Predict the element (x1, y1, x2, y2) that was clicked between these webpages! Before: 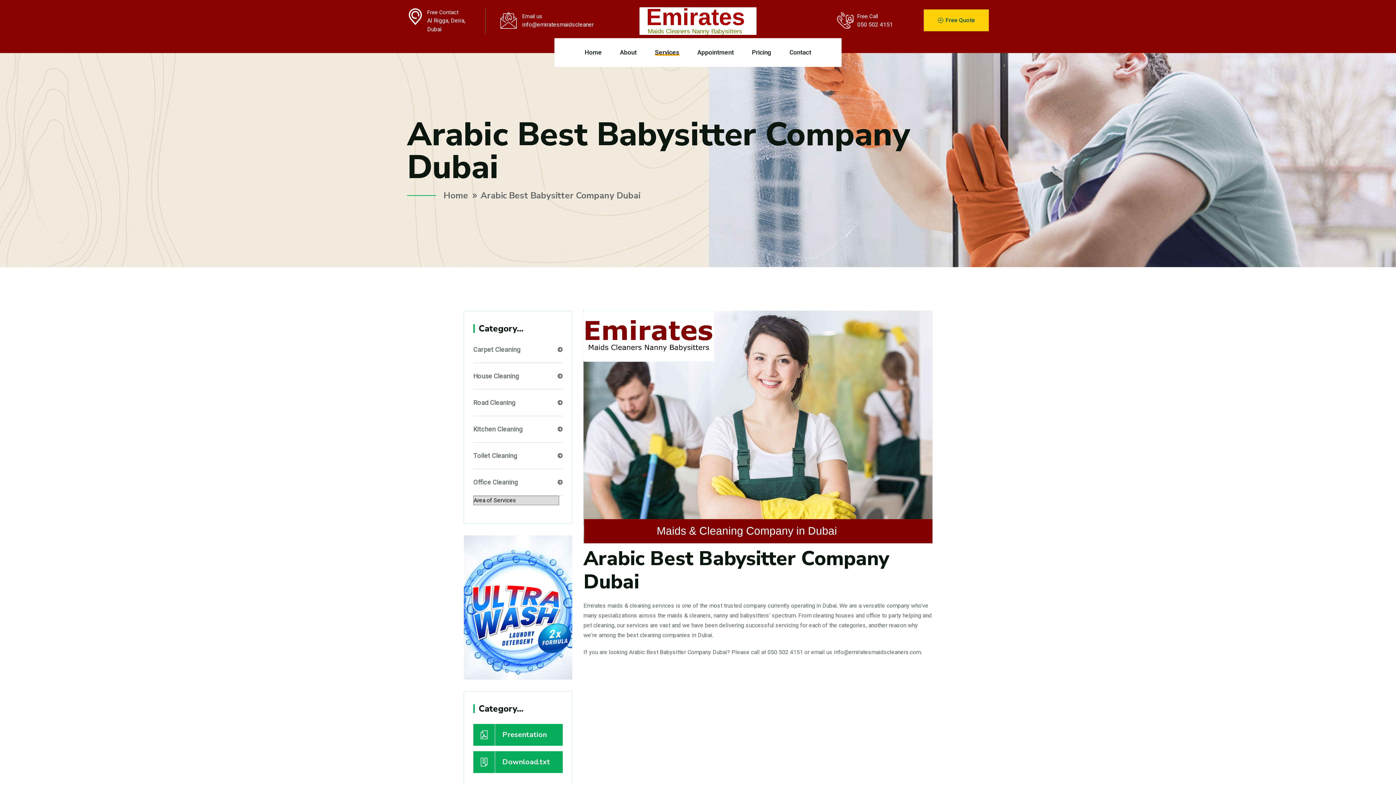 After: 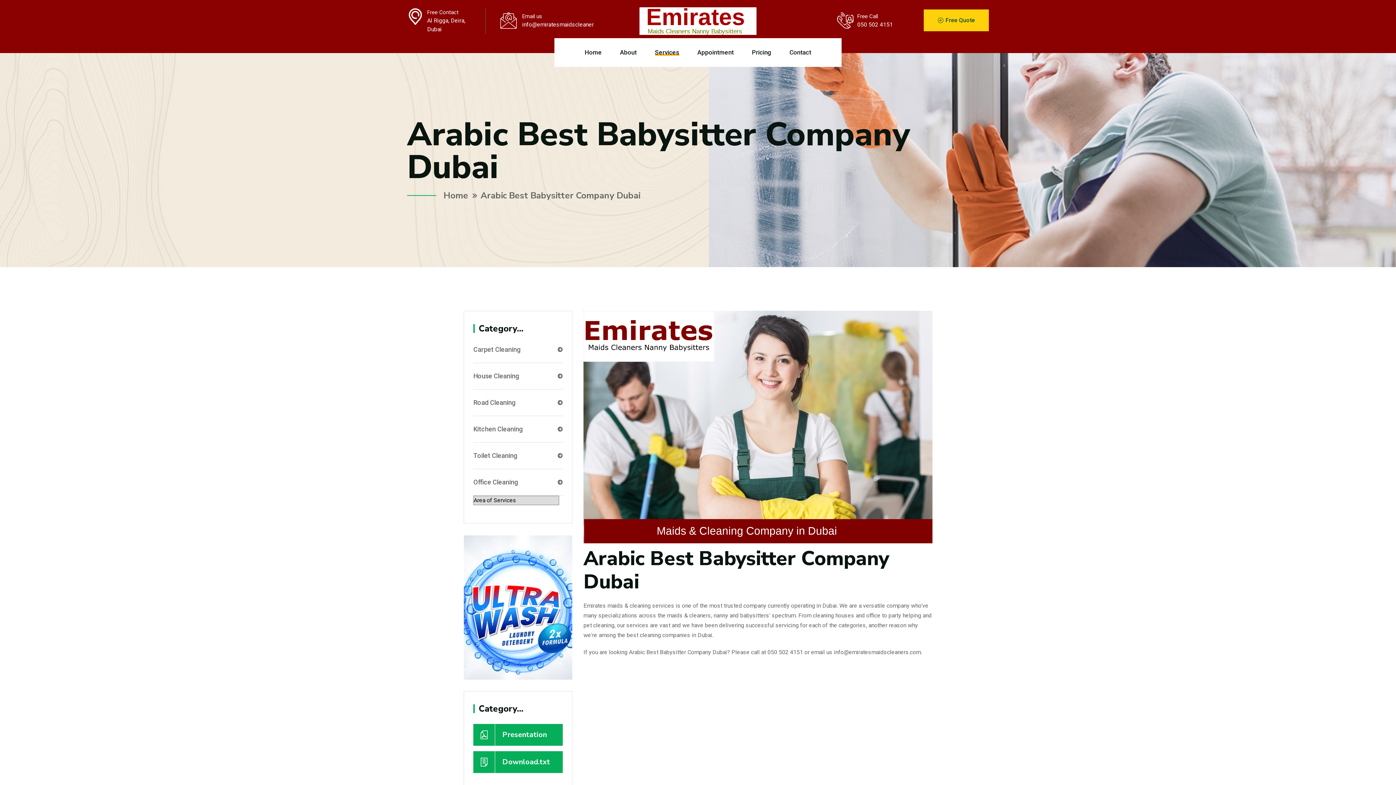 Action: label: info@emiratesmaidscleaners.com bbox: (834, 648, 921, 655)